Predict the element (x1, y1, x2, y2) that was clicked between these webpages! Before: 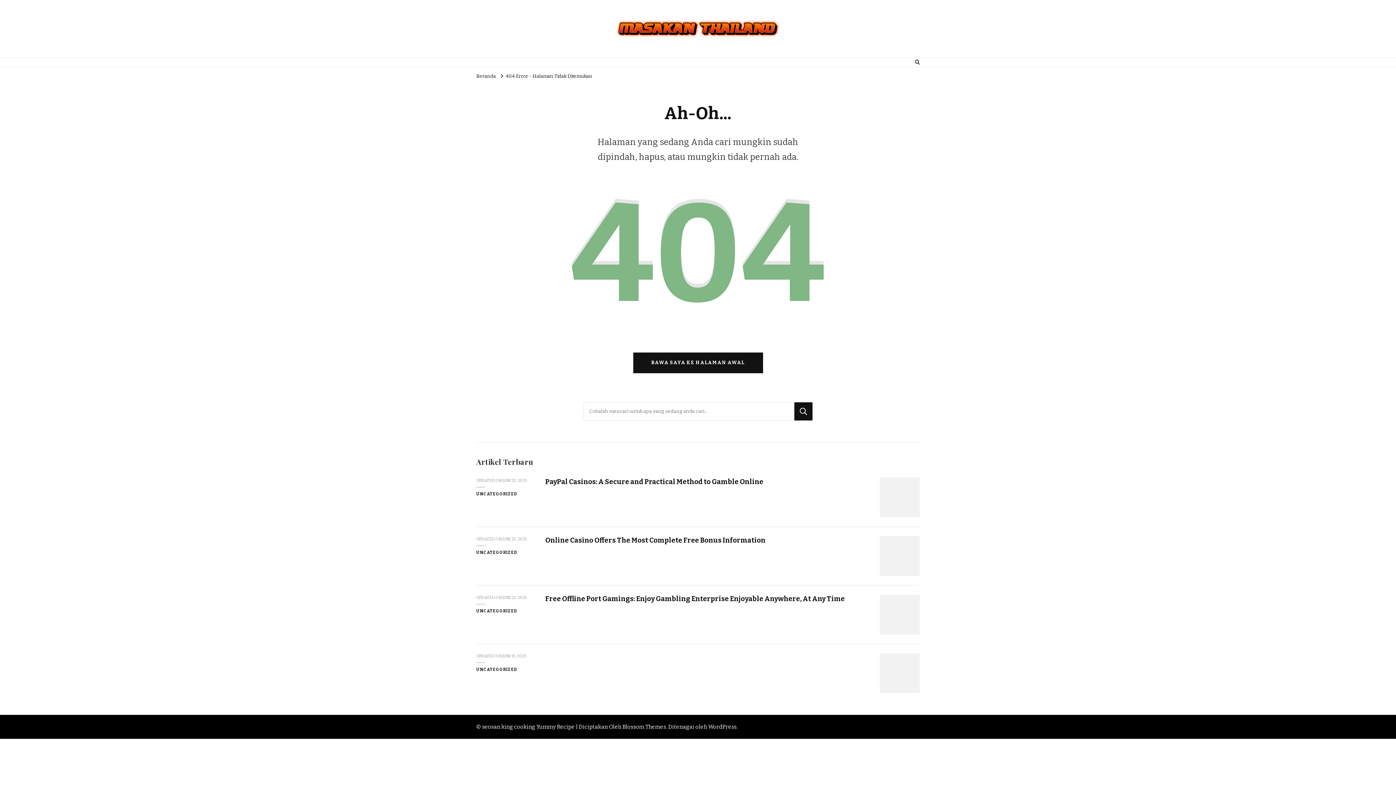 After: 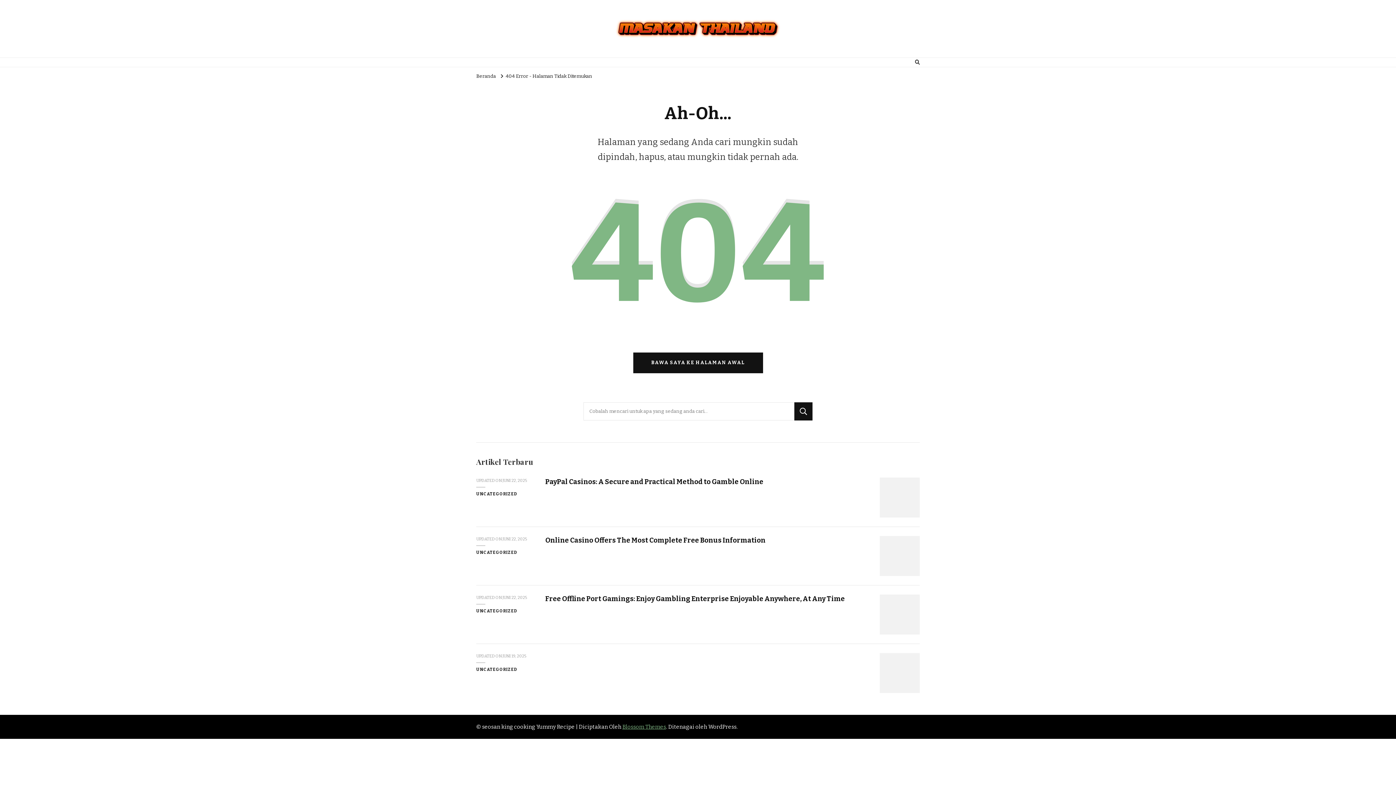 Action: bbox: (622, 723, 666, 730) label: Blossom Themes